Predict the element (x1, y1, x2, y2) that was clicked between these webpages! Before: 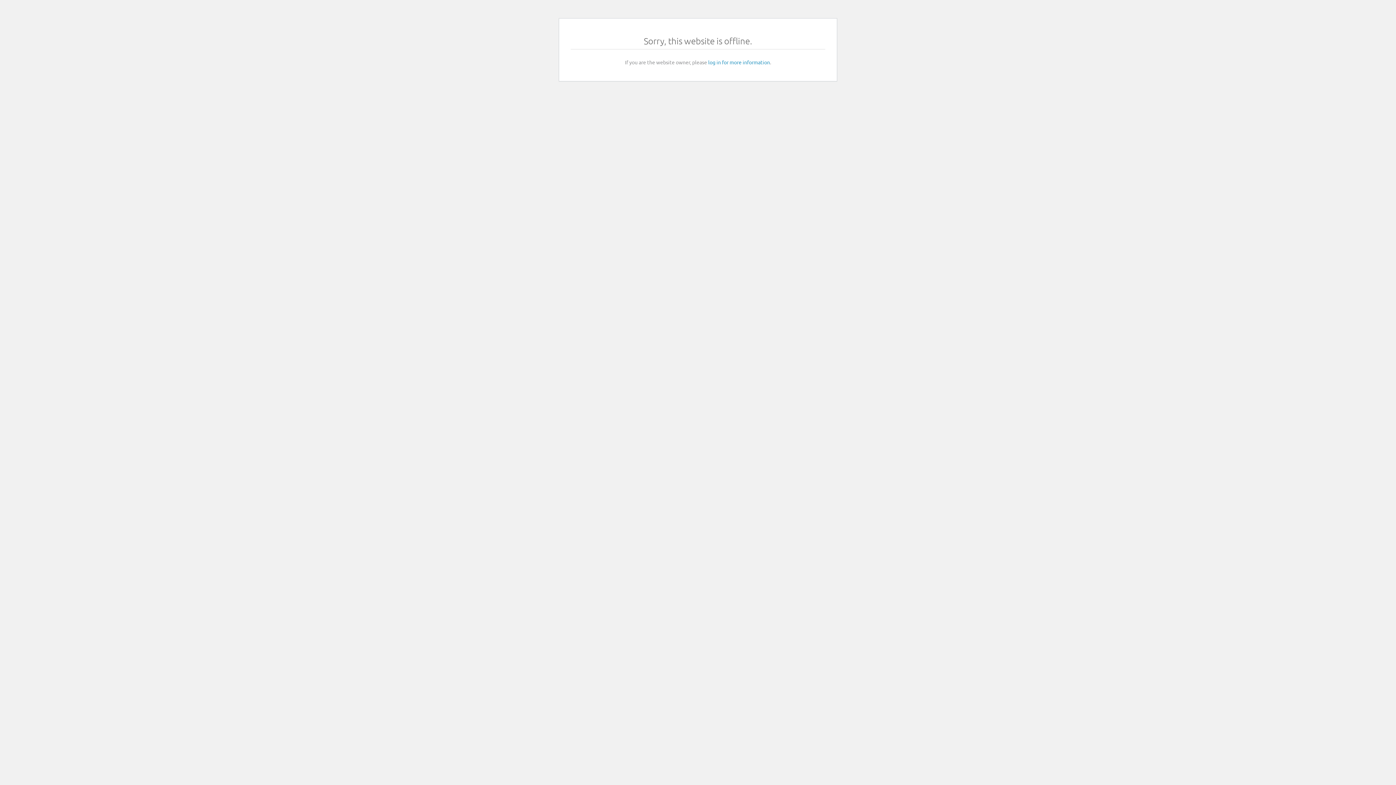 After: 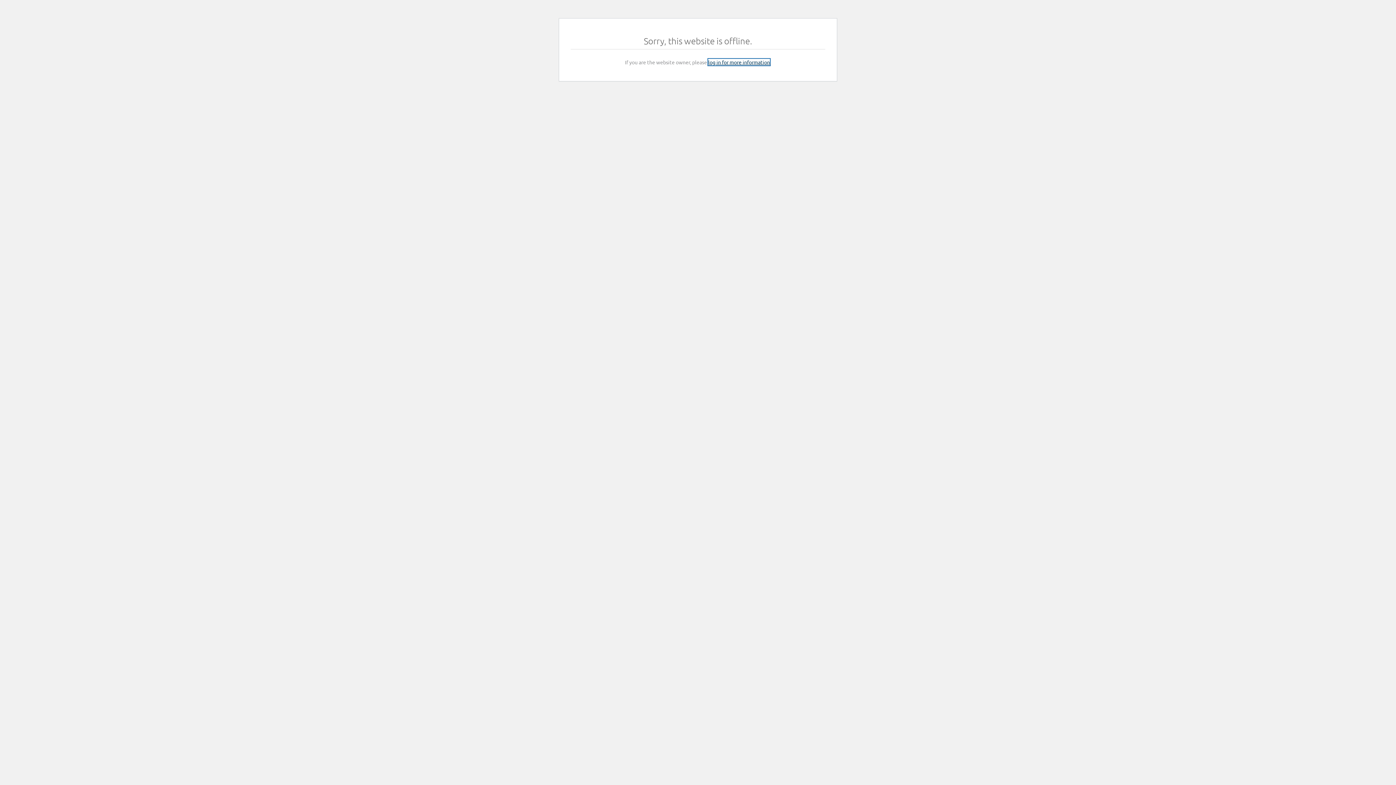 Action: label: log in for more information bbox: (708, 58, 770, 65)